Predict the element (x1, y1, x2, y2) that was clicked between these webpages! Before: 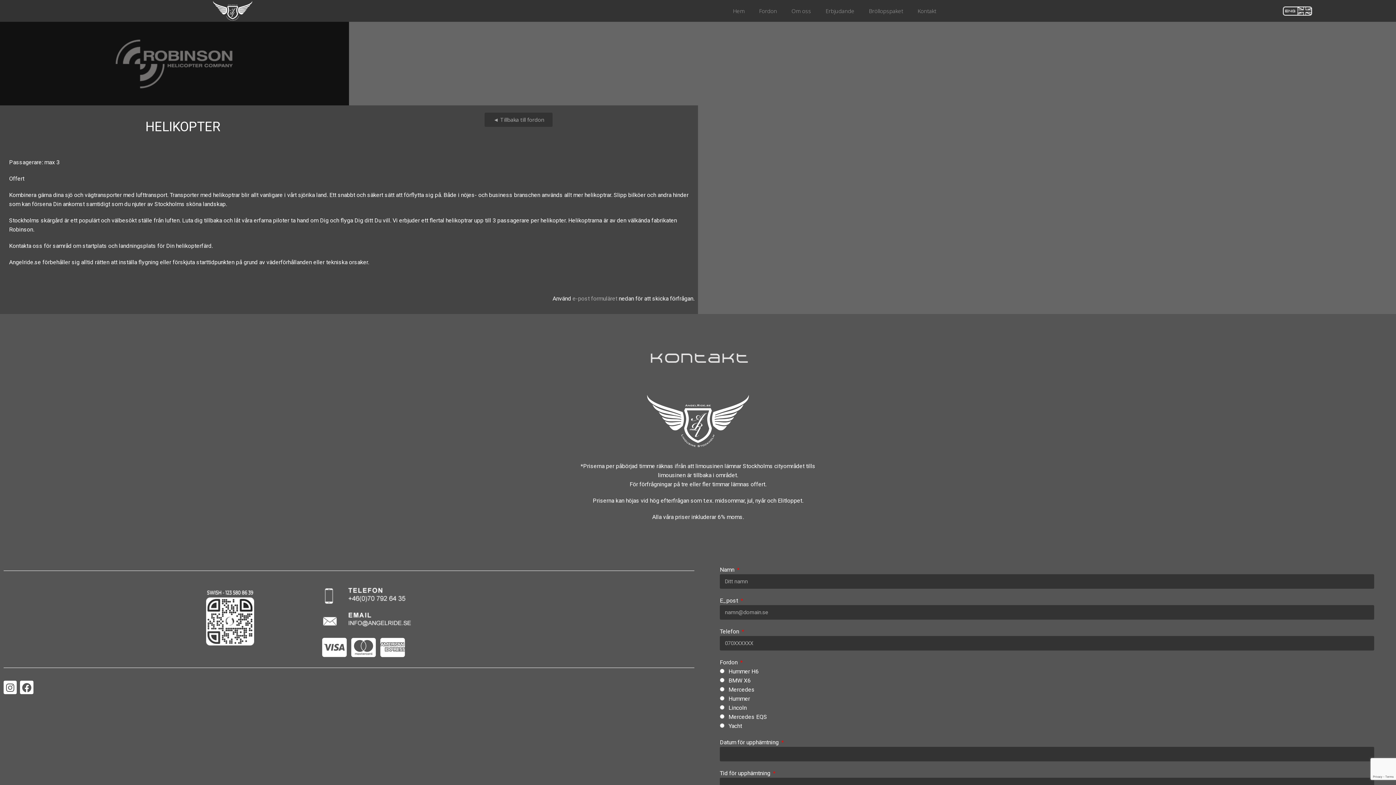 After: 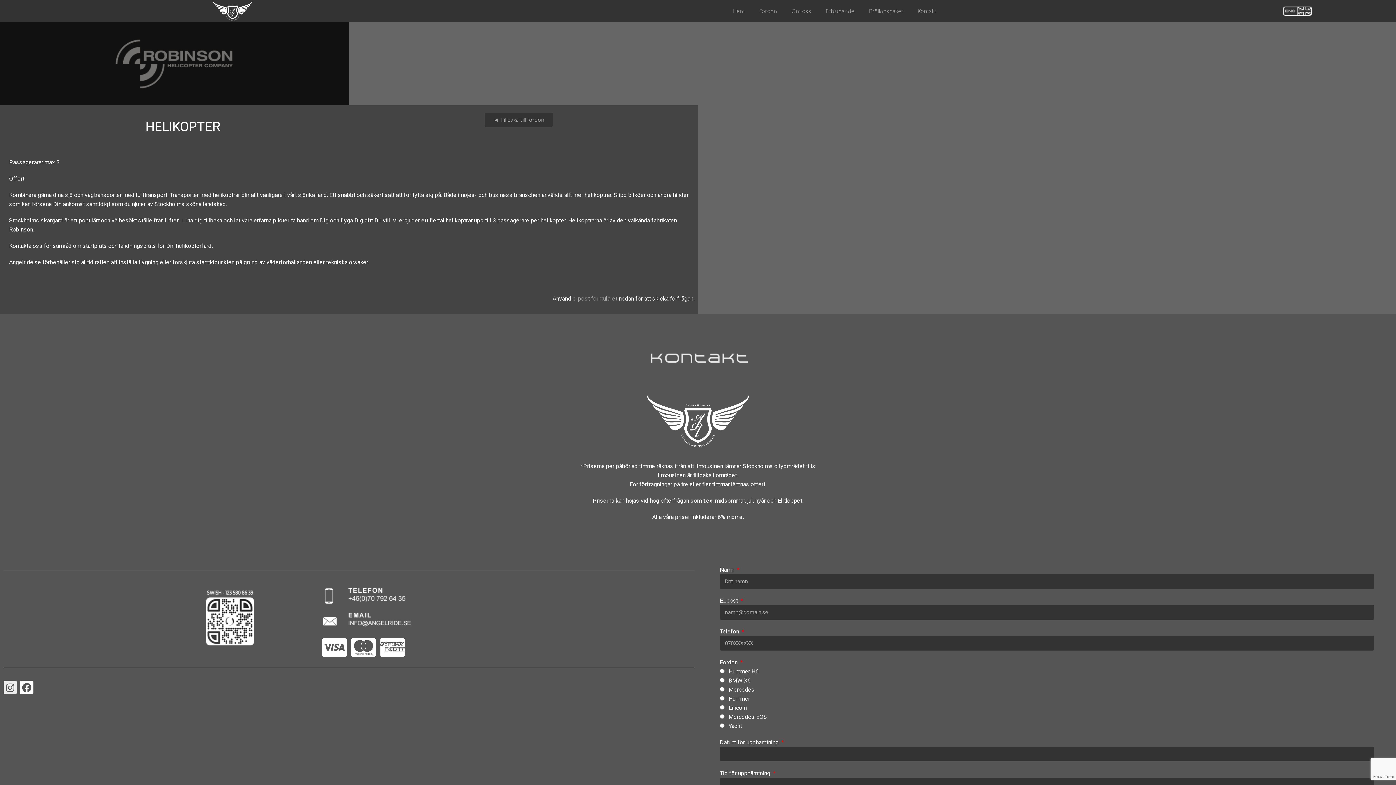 Action: label: Instagram bbox: (3, 681, 16, 694)